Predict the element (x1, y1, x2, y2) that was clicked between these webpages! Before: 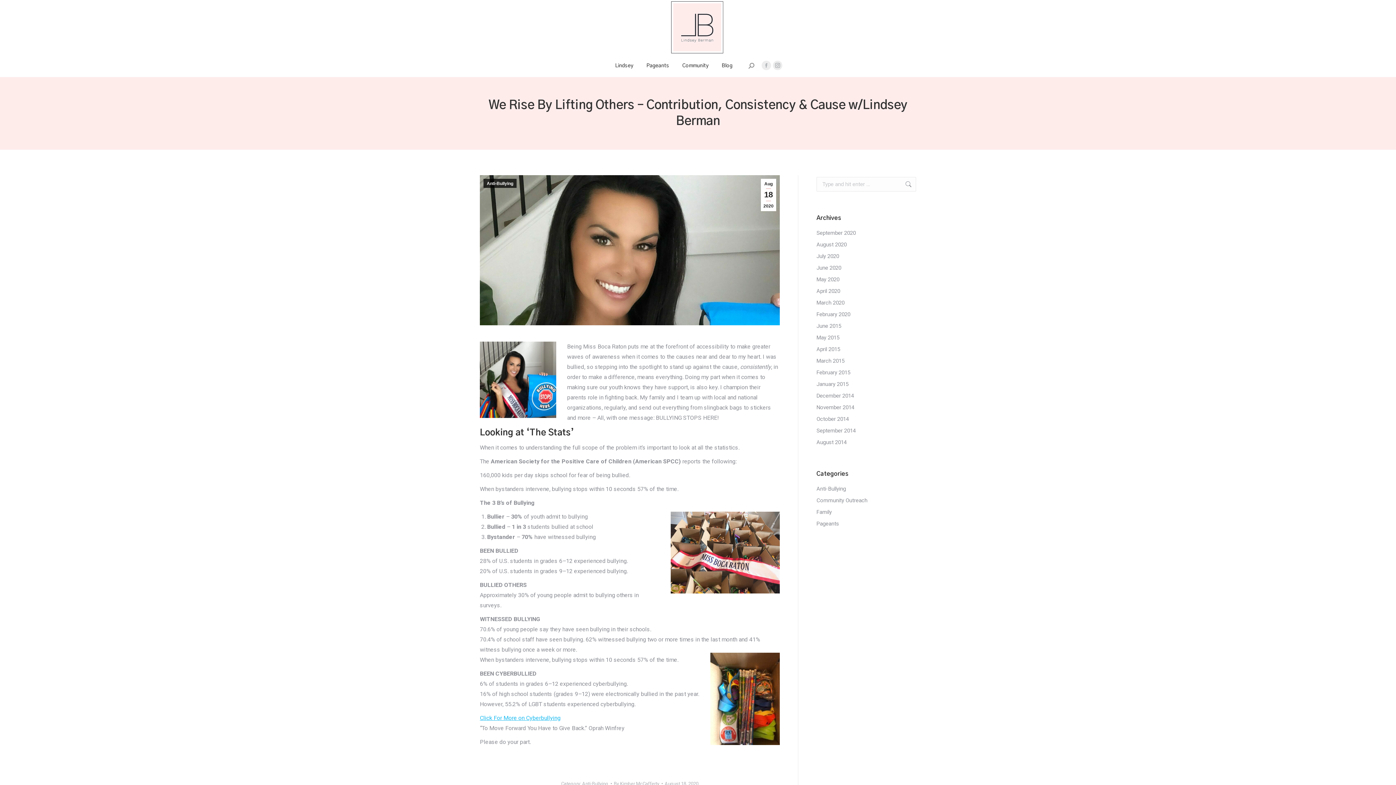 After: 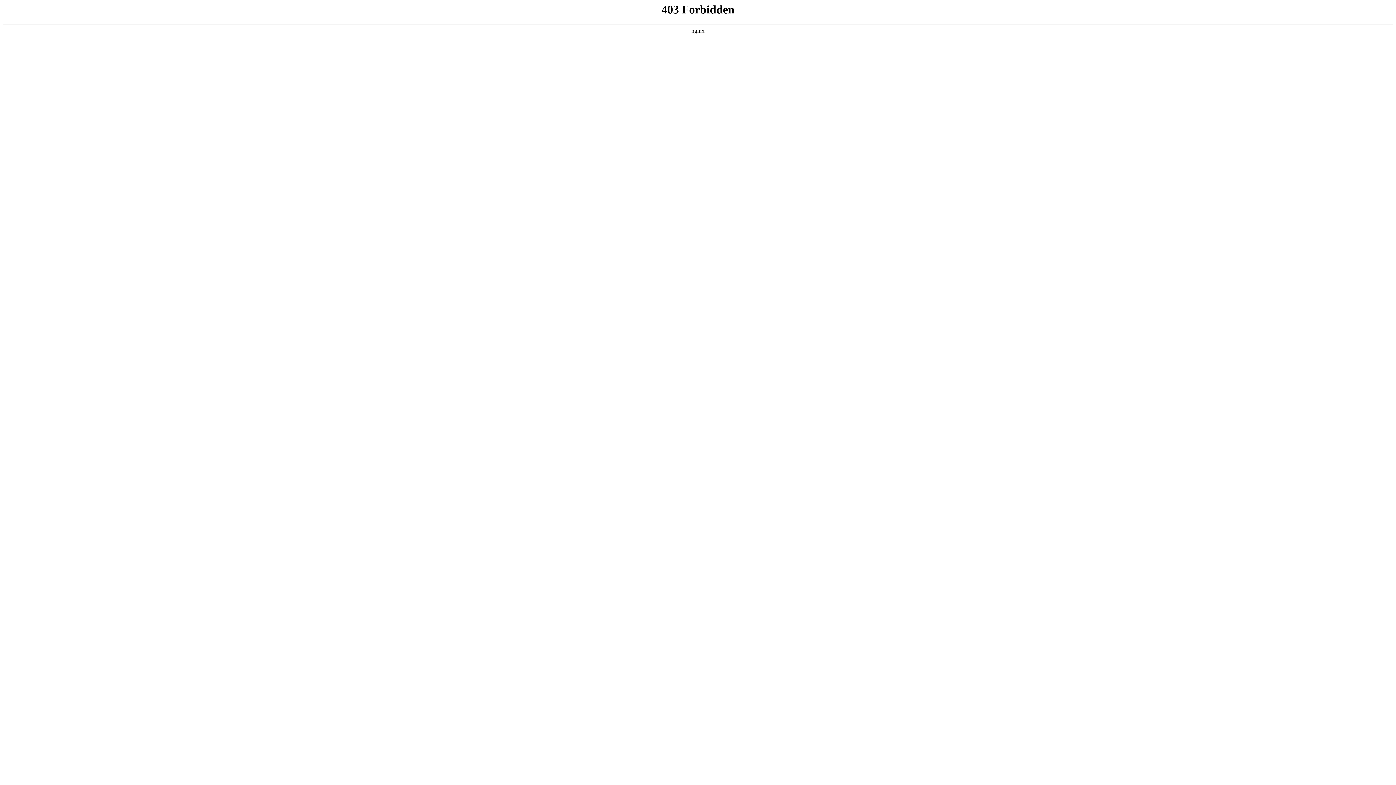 Action: bbox: (480, 714, 560, 721) label: Click For More on Cyberbullying